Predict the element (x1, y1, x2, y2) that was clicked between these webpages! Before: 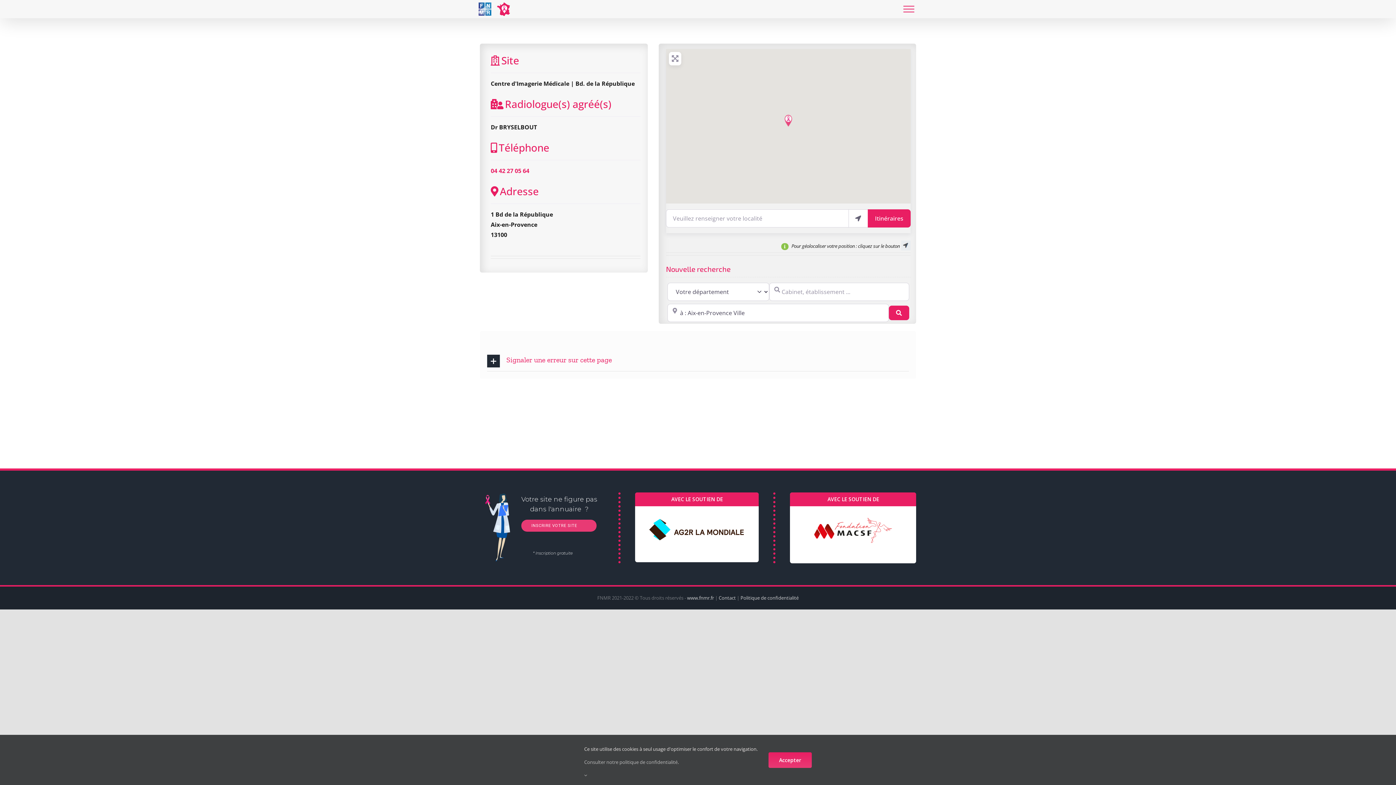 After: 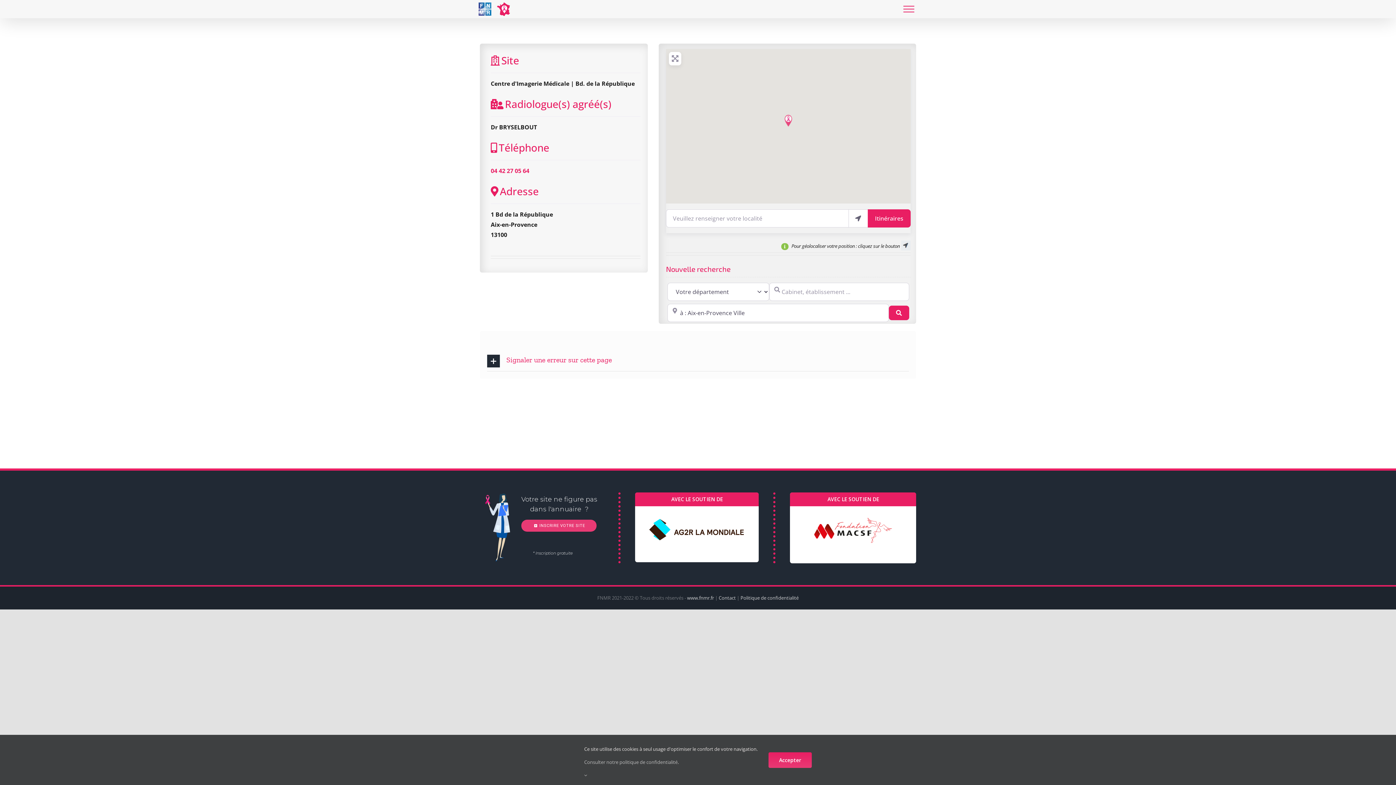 Action: label: add_box INSCRIRE VOTRE SITE bbox: (521, 520, 596, 532)